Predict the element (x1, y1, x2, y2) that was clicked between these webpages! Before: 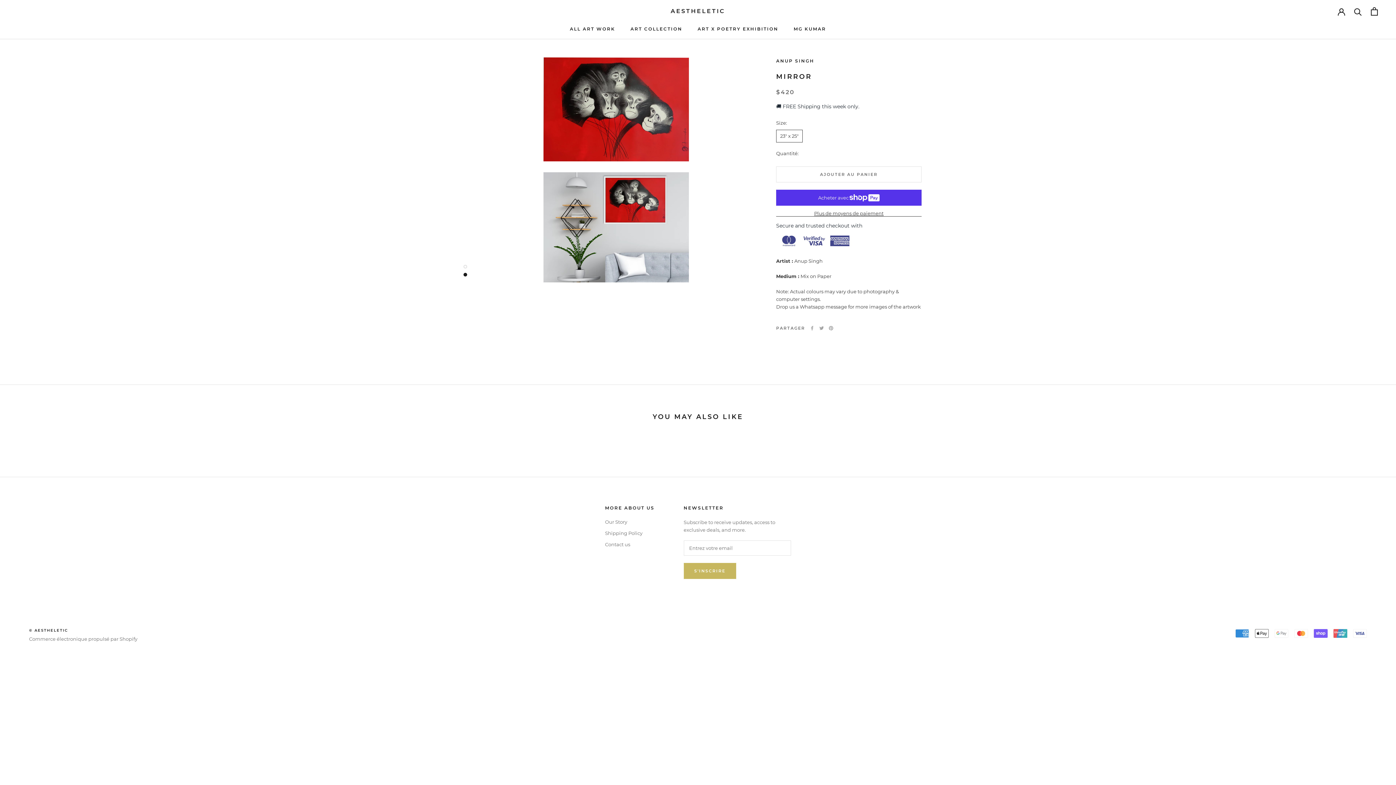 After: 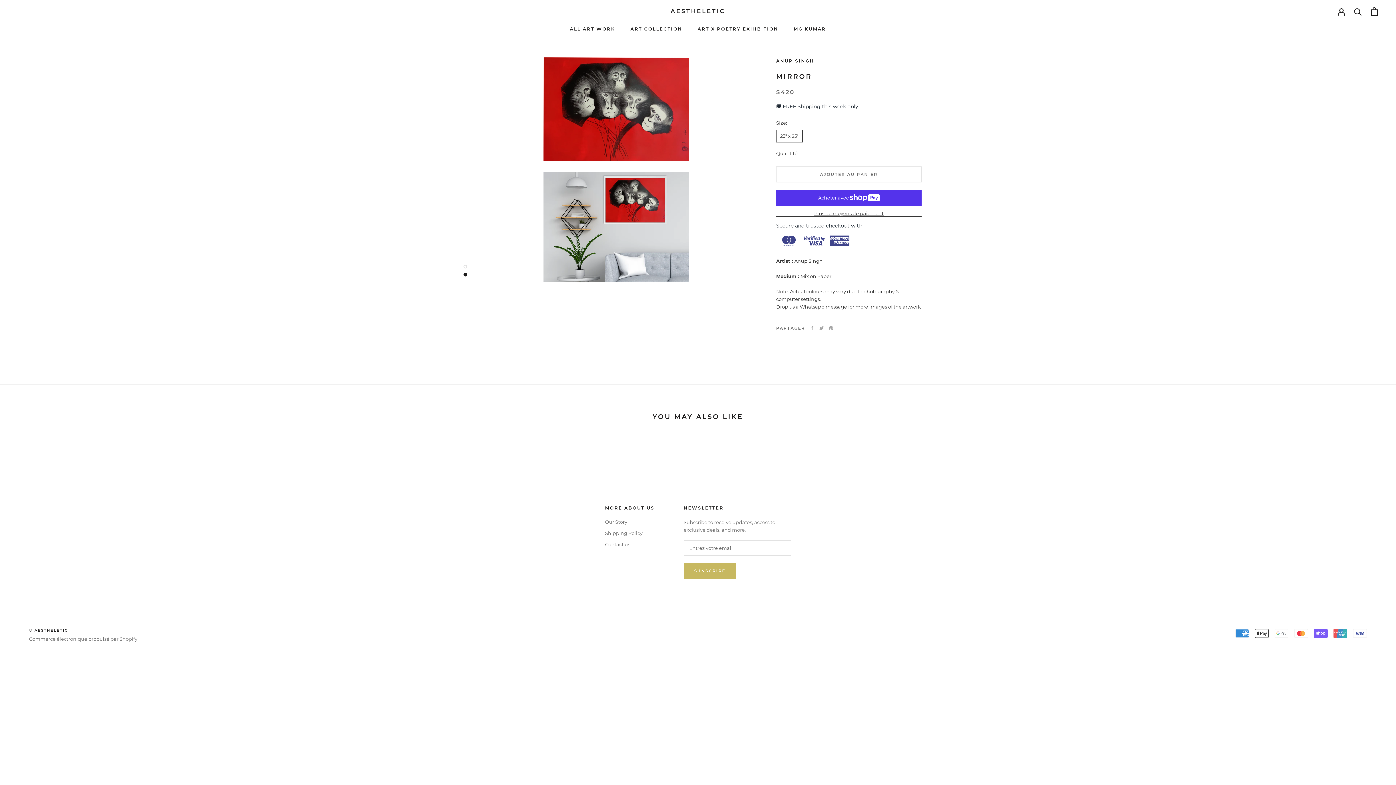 Action: bbox: (463, 265, 467, 268)